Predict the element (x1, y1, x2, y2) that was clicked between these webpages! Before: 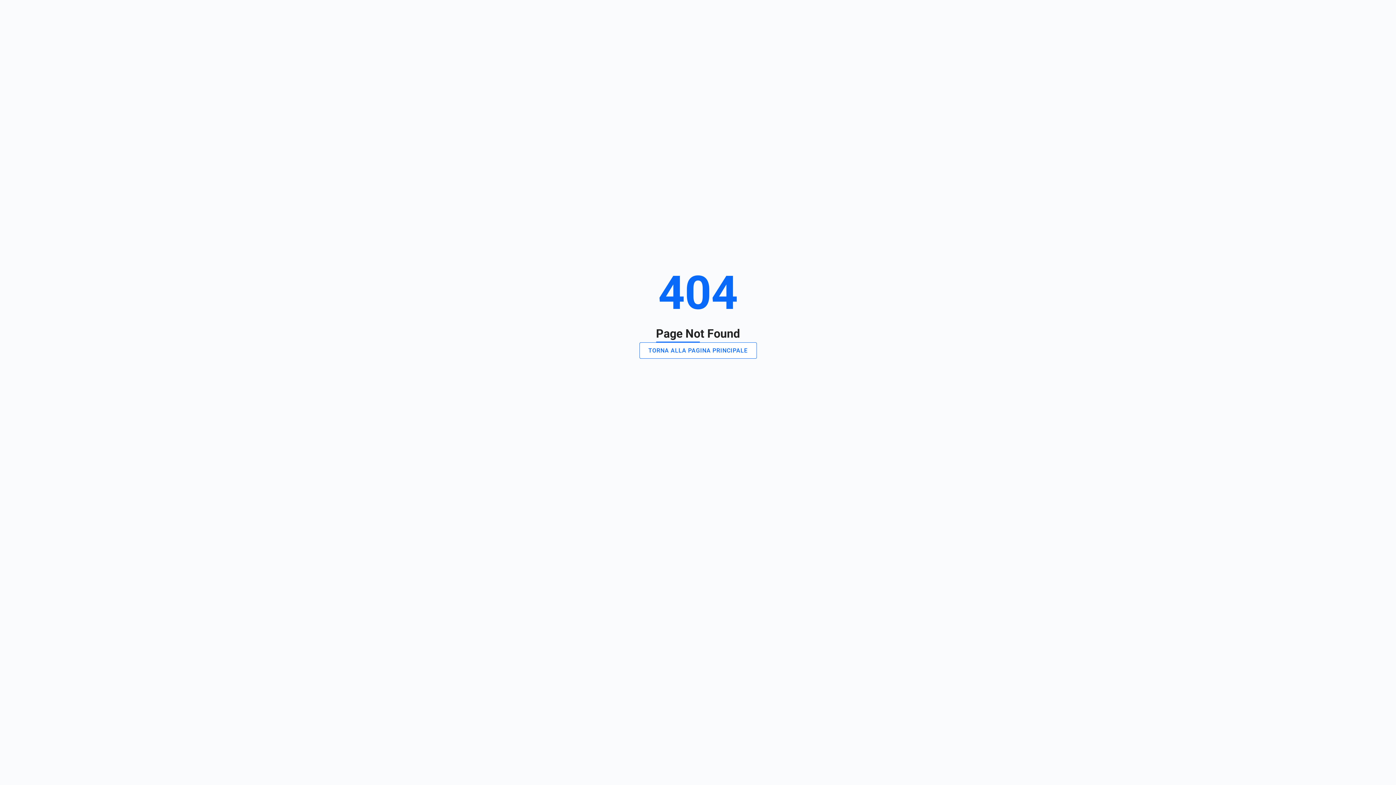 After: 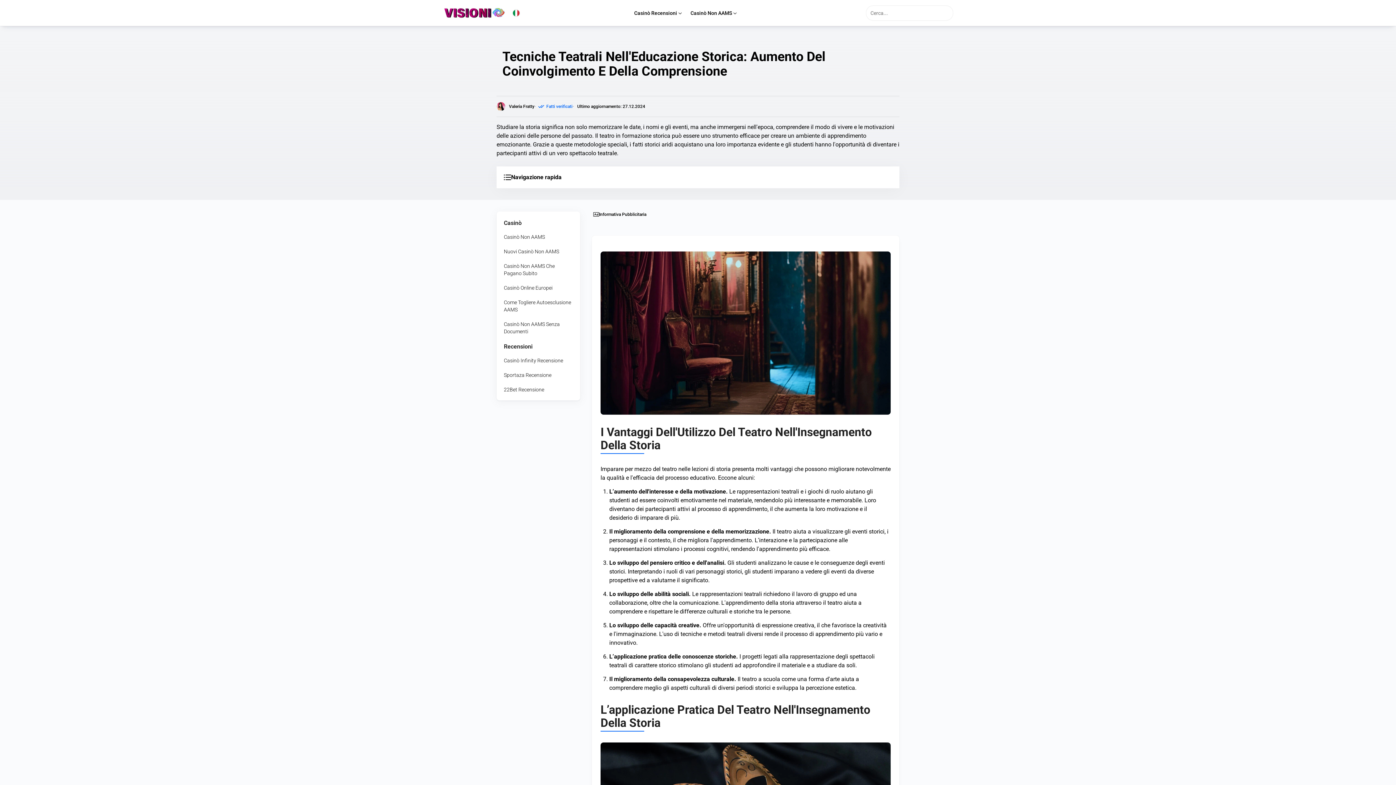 Action: bbox: (639, 342, 756, 358) label: TORNA ALLA PAGINA PRINCIPALE